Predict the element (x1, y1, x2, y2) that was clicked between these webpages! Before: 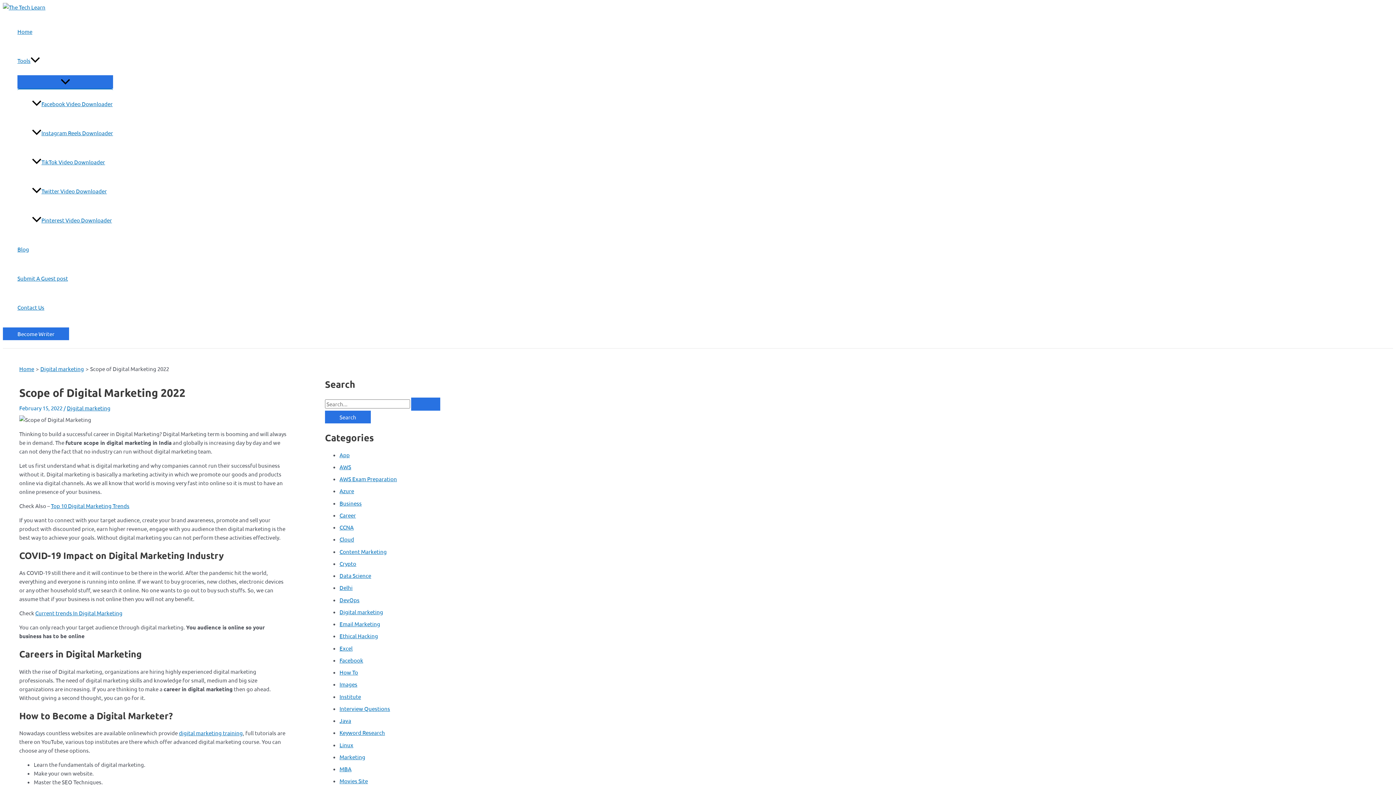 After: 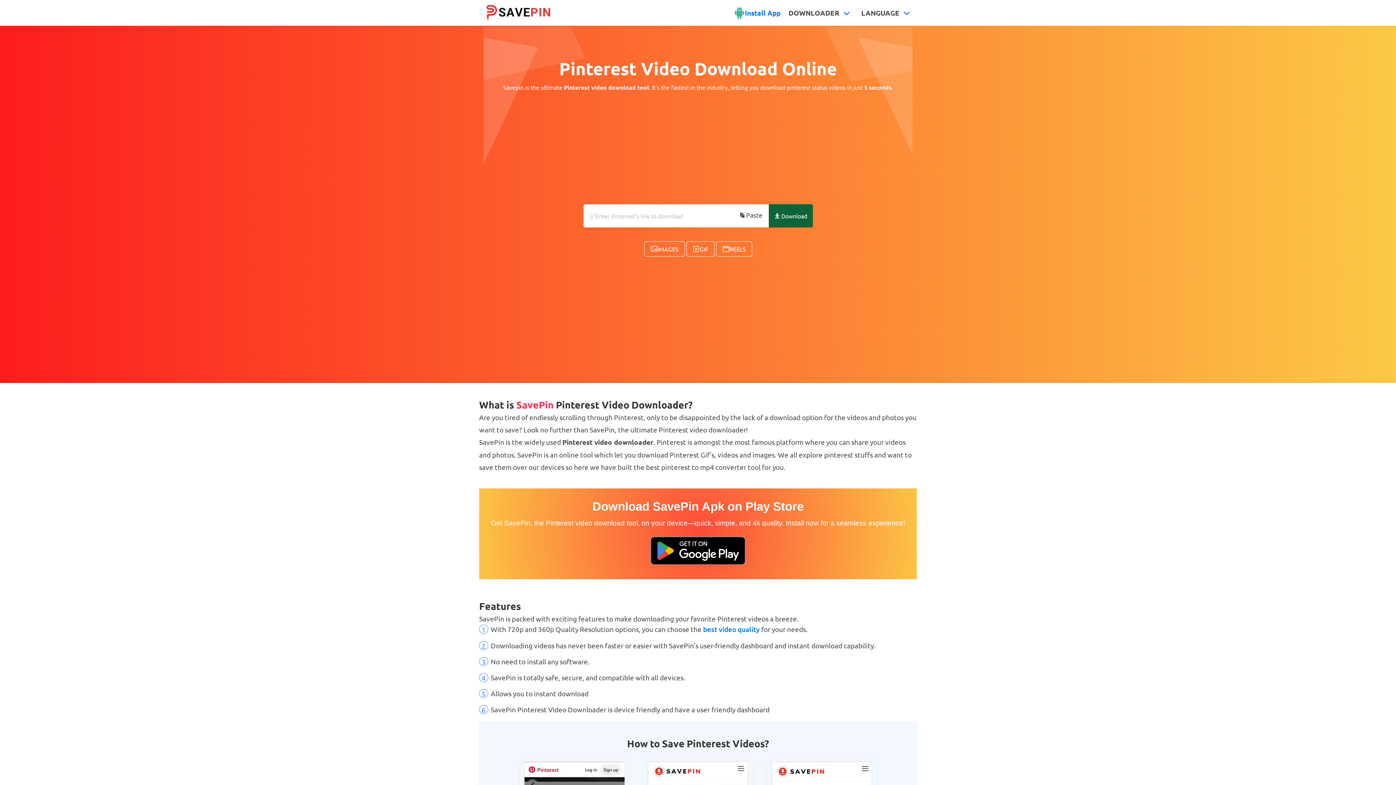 Action: label: Pinterest Video Downloader bbox: (32, 205, 113, 234)